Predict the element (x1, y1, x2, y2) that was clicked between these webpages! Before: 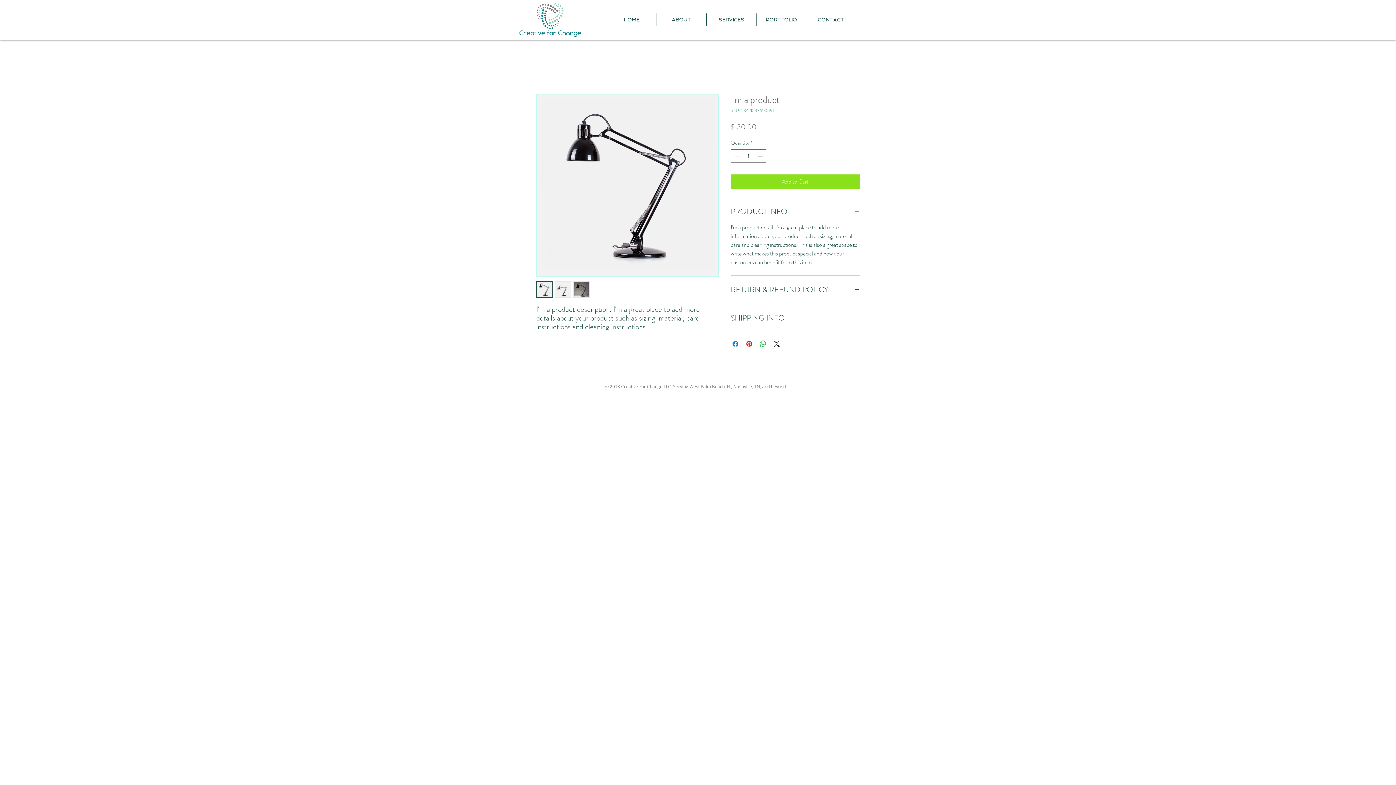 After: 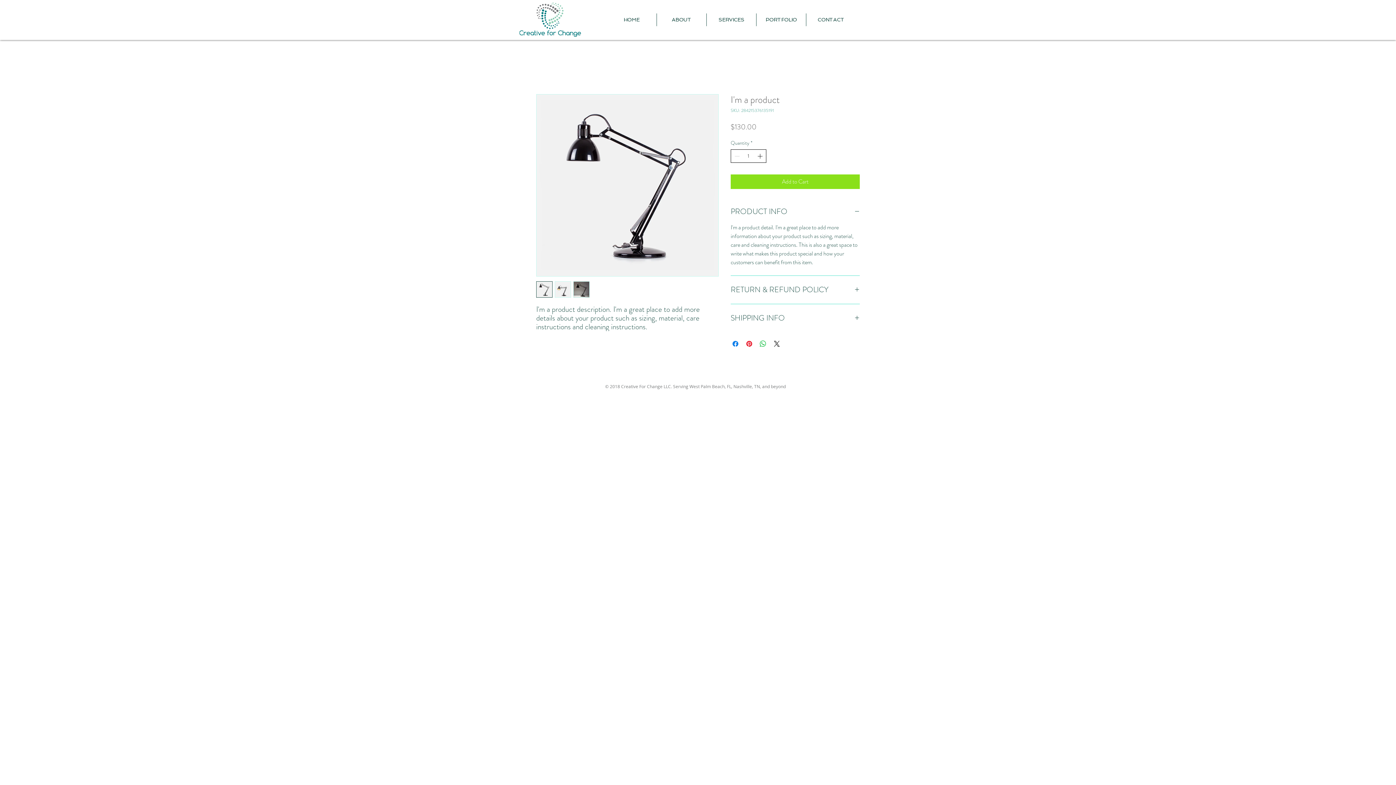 Action: bbox: (756, 149, 765, 162) label: Increment